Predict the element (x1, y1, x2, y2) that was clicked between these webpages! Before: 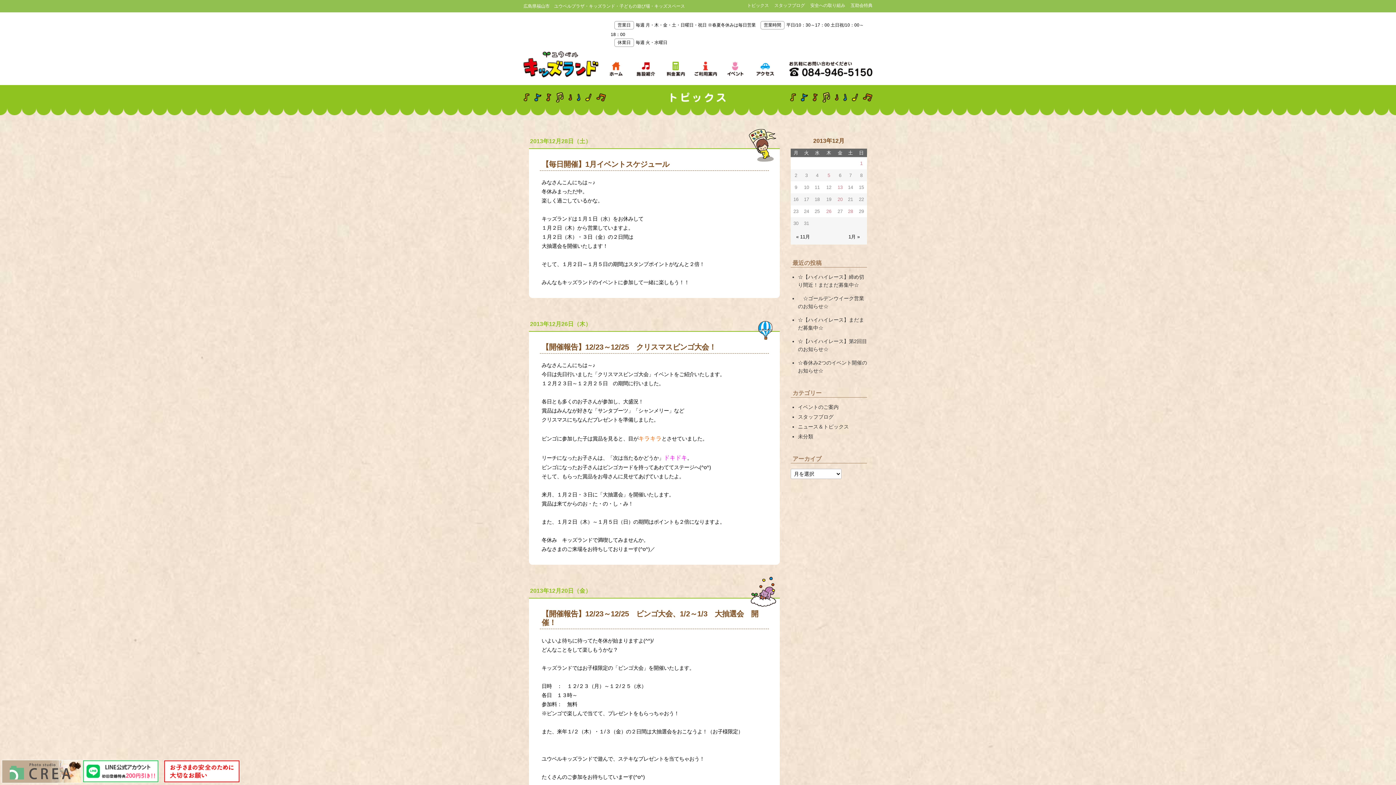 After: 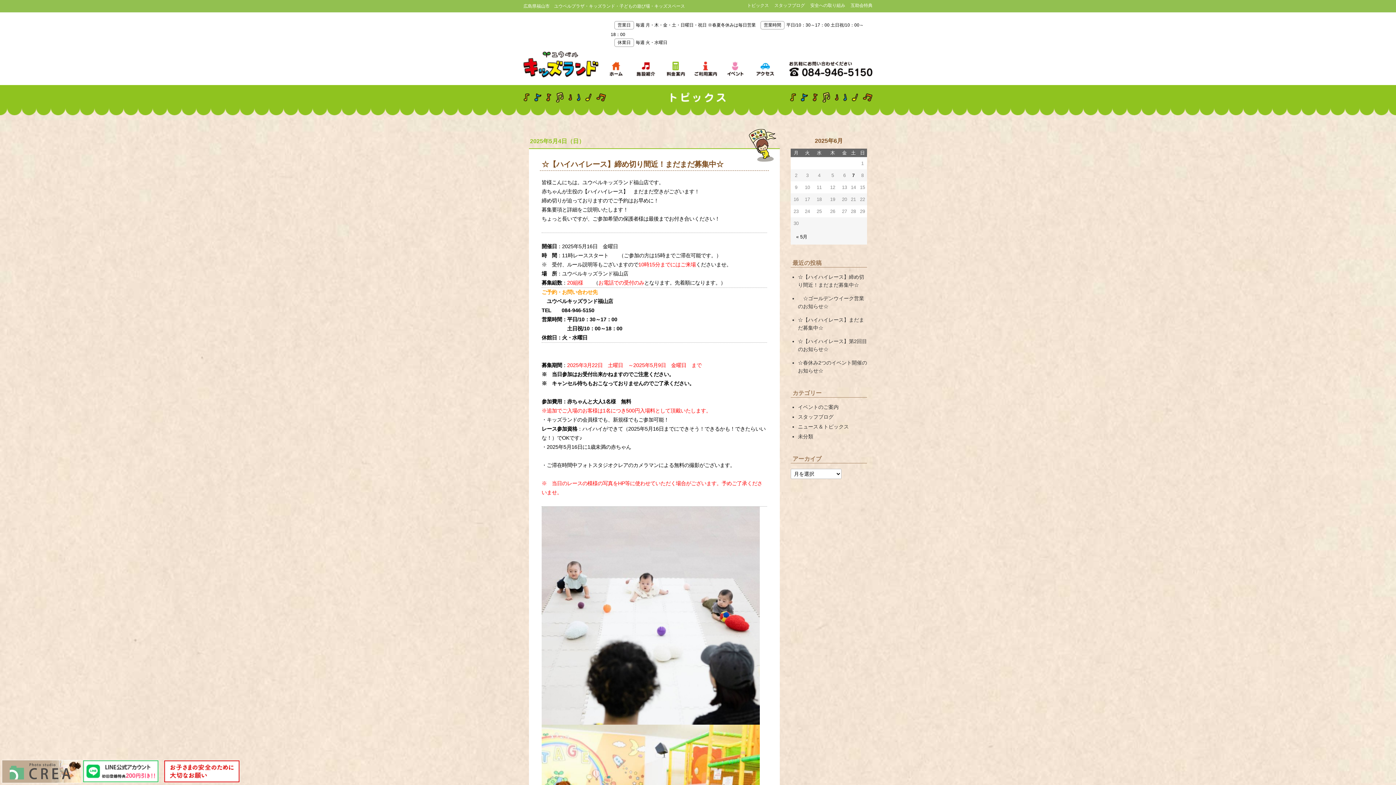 Action: bbox: (747, 1, 769, 9) label: トピックス